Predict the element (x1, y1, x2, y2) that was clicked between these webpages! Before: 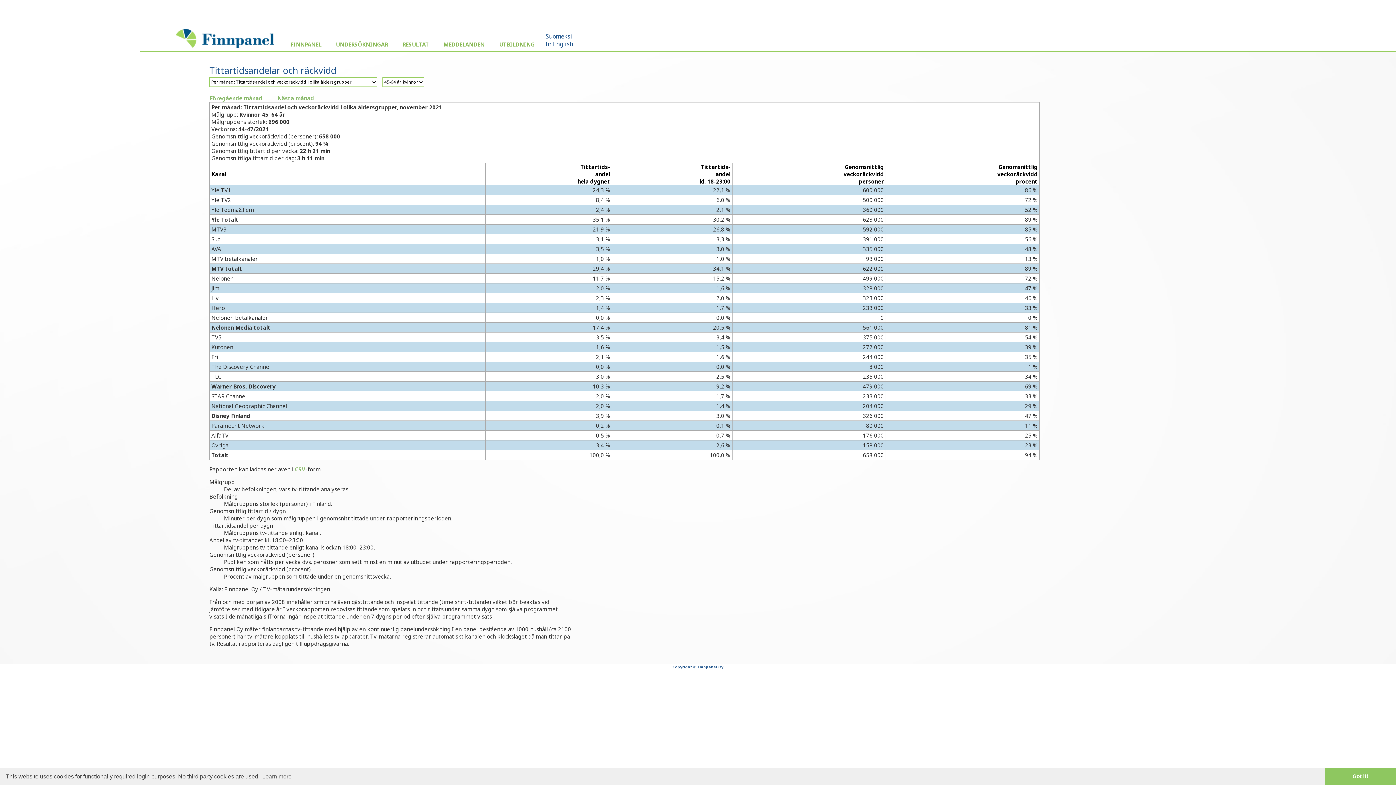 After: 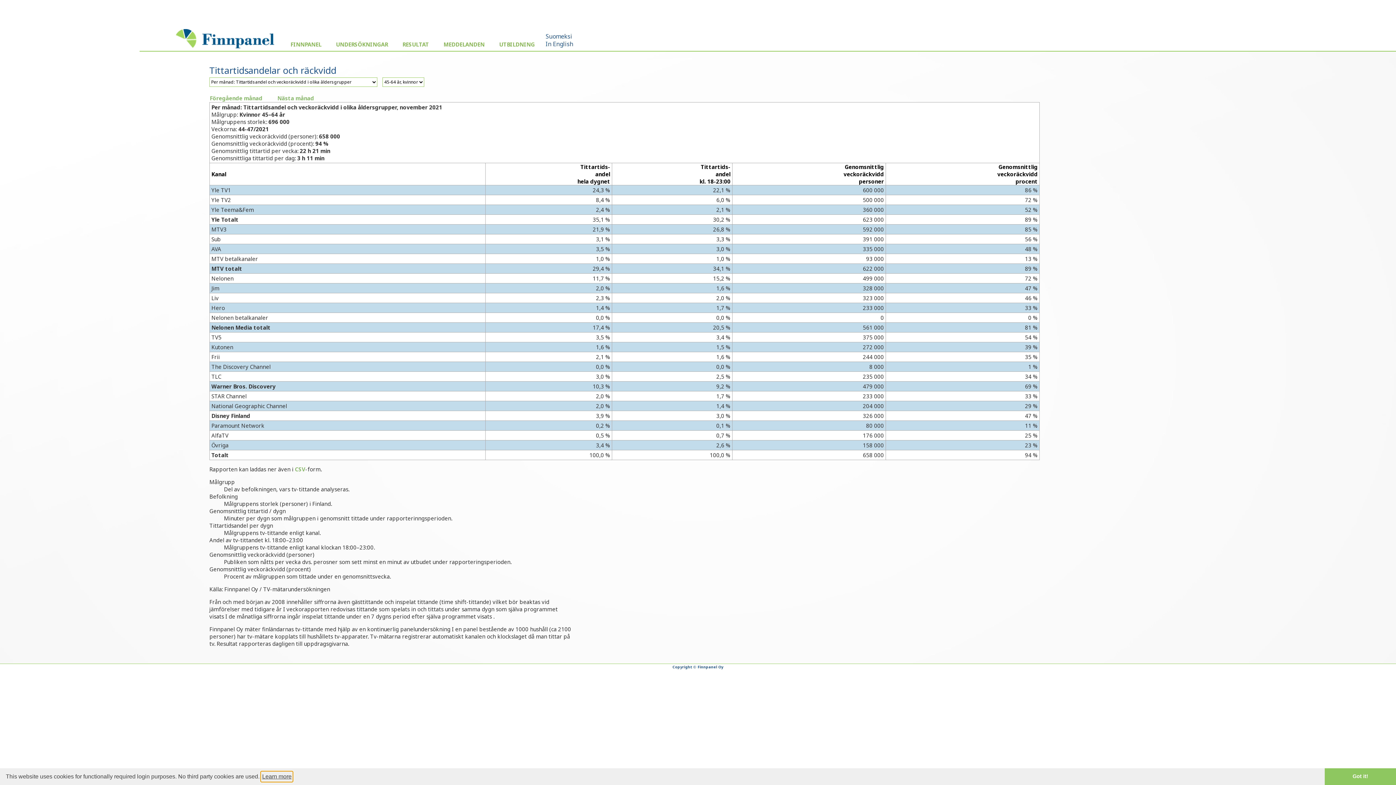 Action: bbox: (261, 772, 292, 782) label: learn more about cookies